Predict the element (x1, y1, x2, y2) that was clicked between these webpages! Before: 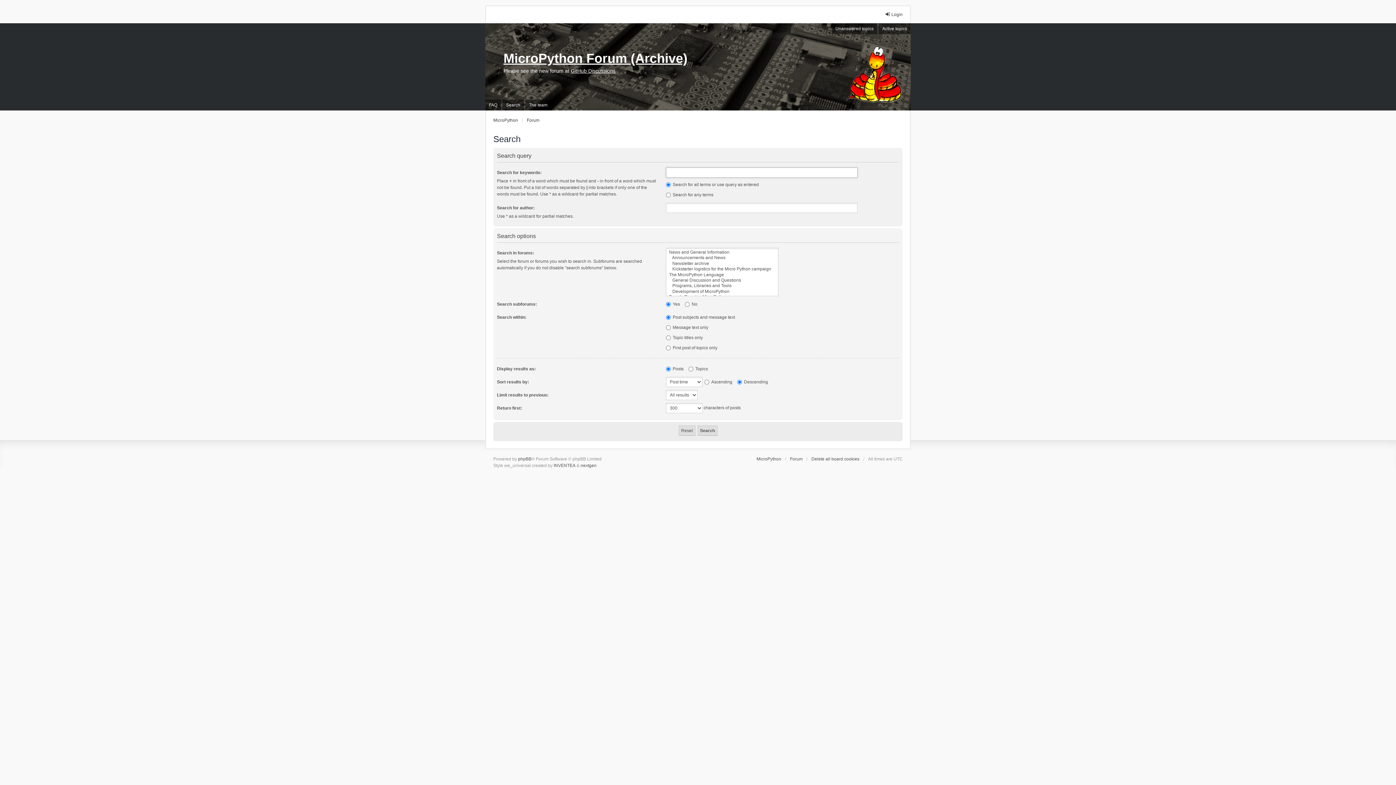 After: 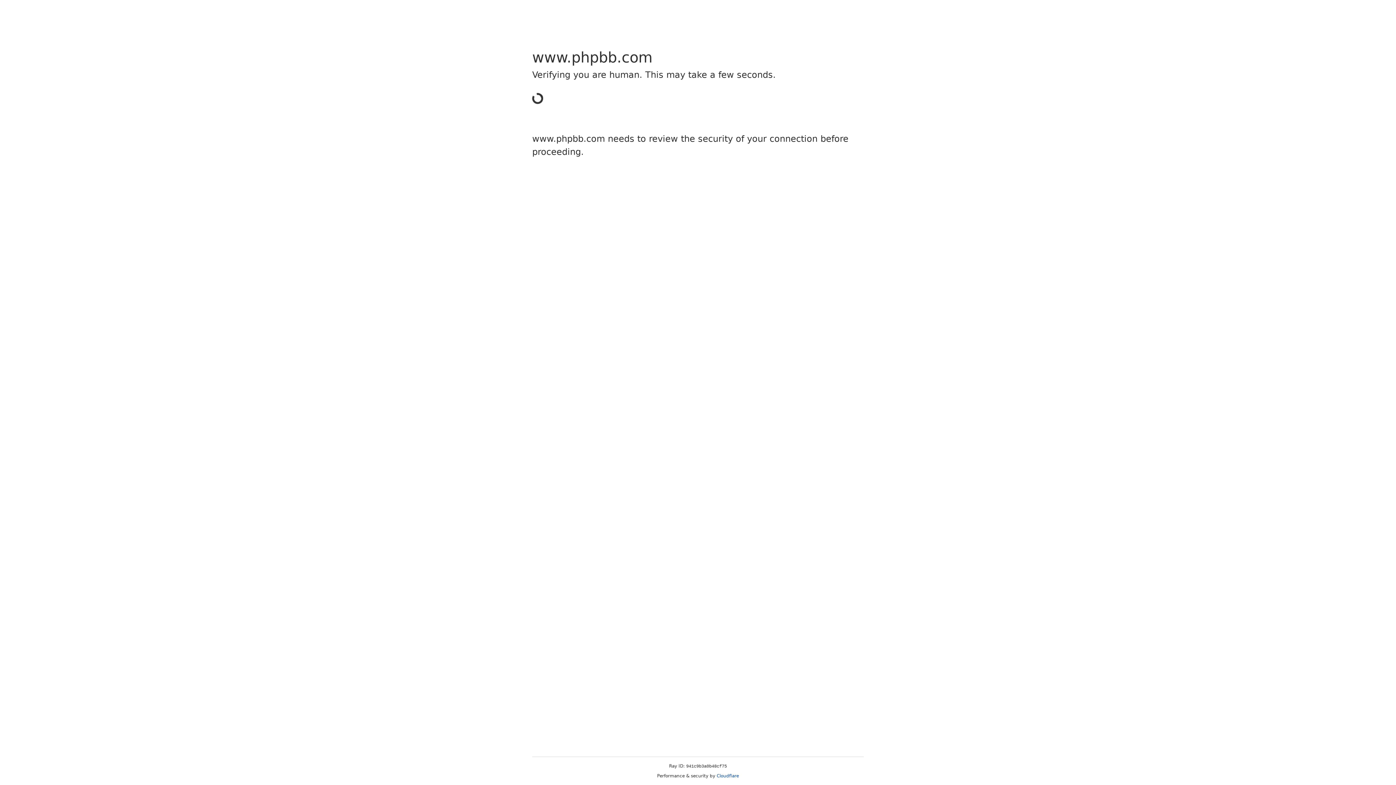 Action: bbox: (518, 456, 531, 462) label: phpBB